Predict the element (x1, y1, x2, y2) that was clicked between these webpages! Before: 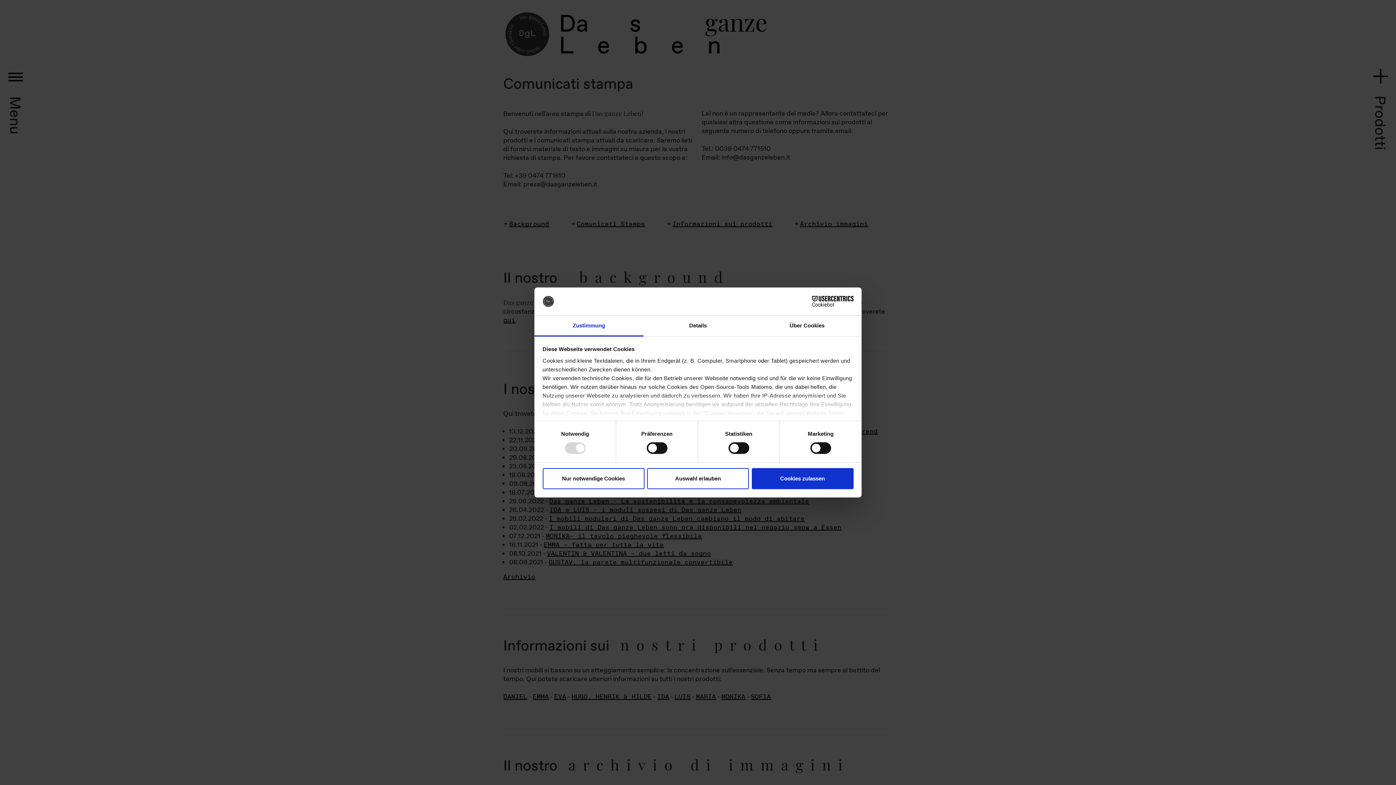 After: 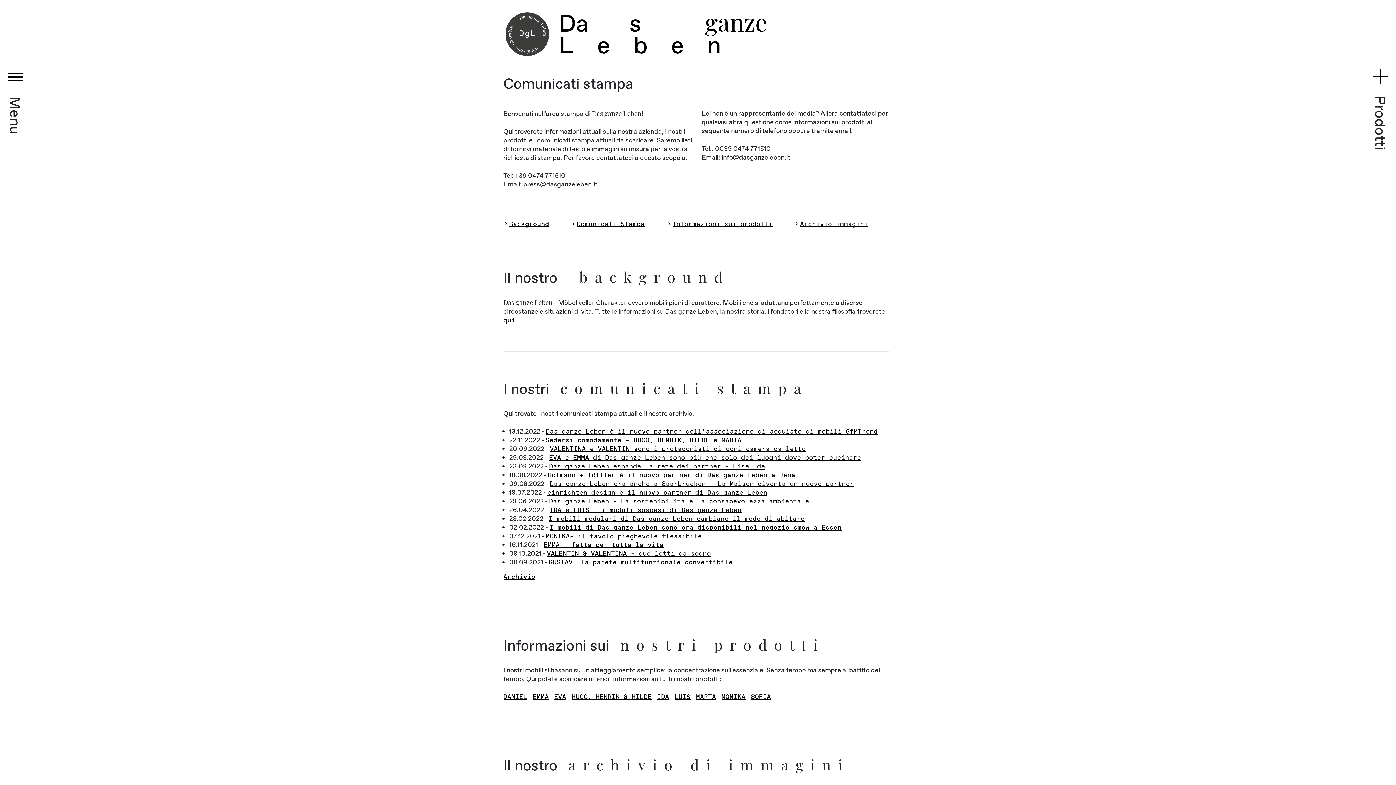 Action: bbox: (751, 468, 853, 489) label: Cookies zulassen